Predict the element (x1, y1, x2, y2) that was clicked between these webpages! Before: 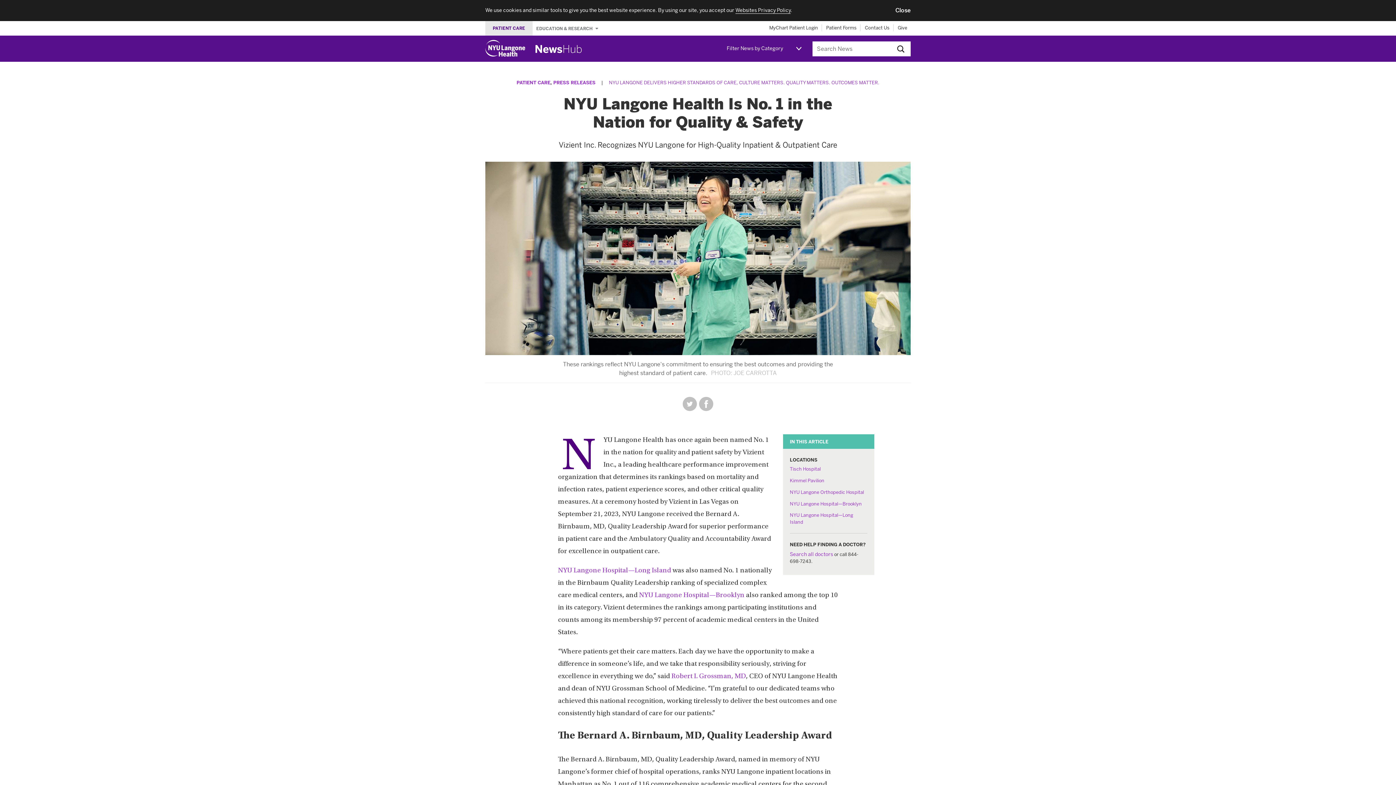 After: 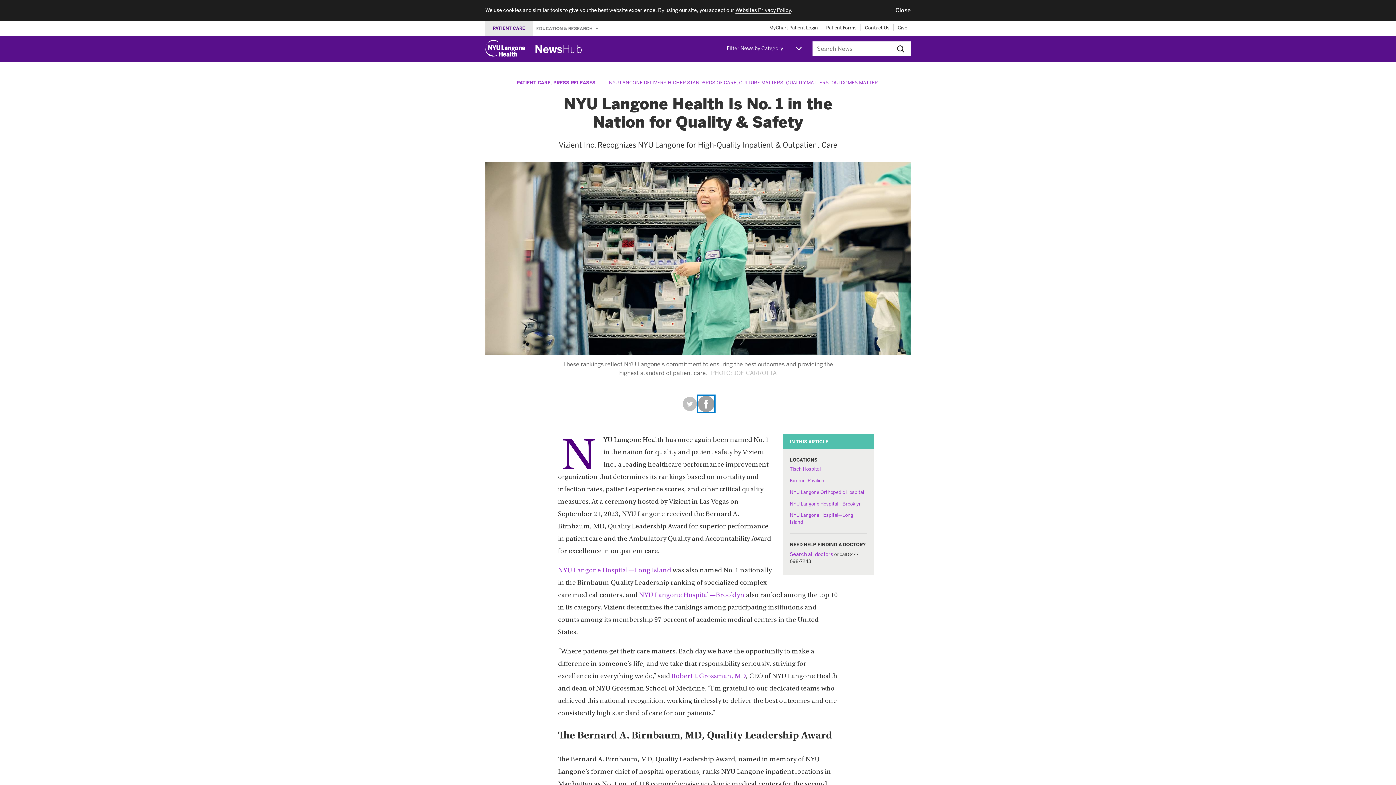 Action: bbox: (699, 396, 713, 411) label: Share by facebook. Opens in a new window